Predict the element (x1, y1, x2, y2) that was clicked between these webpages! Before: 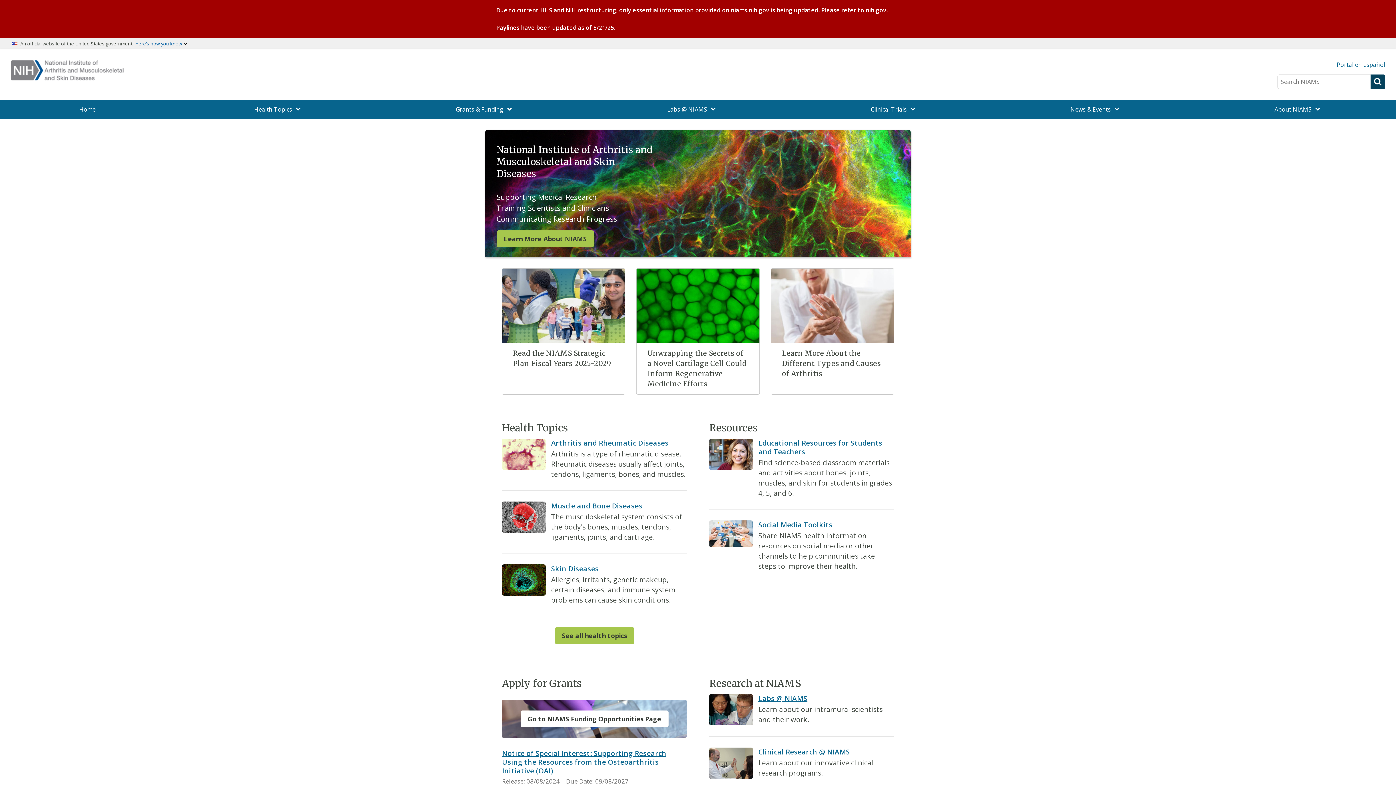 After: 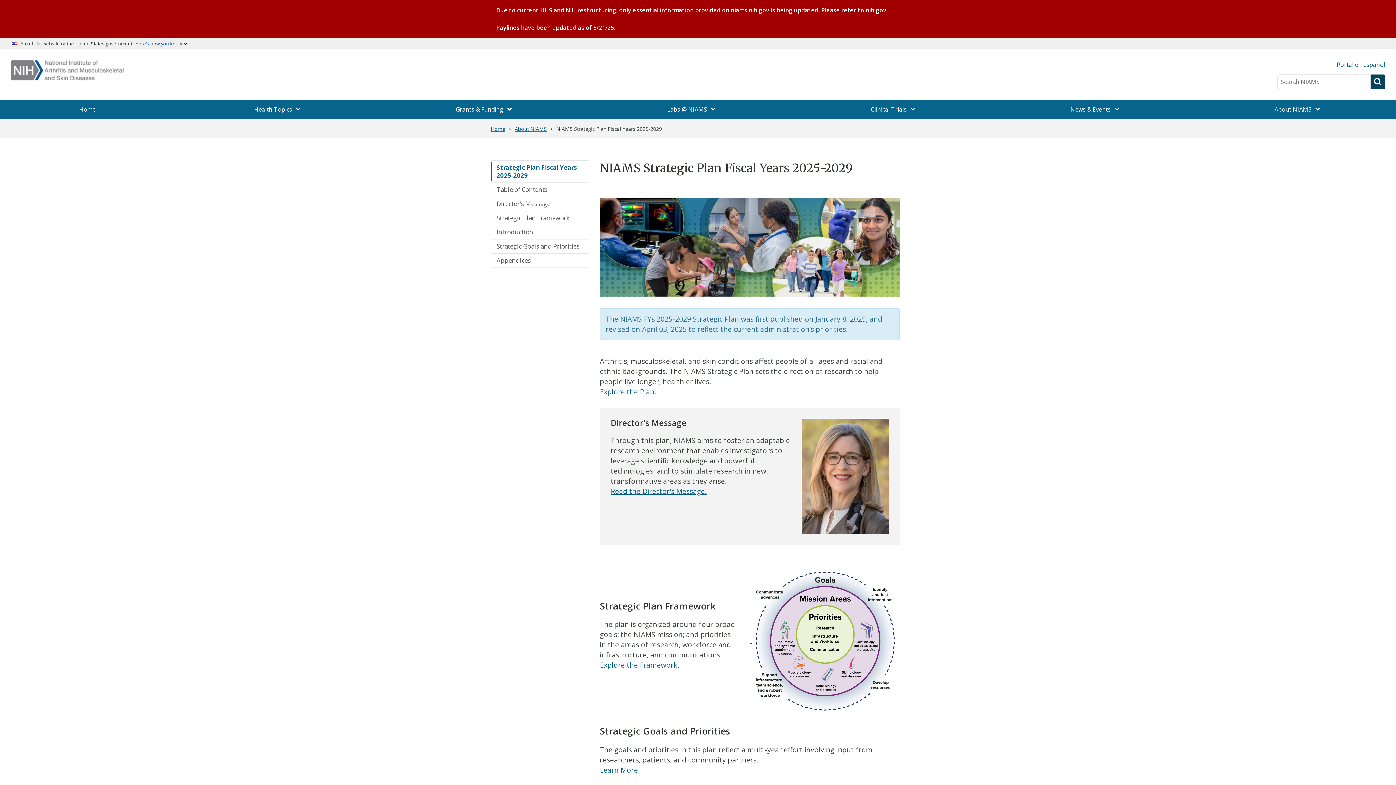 Action: bbox: (502, 268, 625, 342)